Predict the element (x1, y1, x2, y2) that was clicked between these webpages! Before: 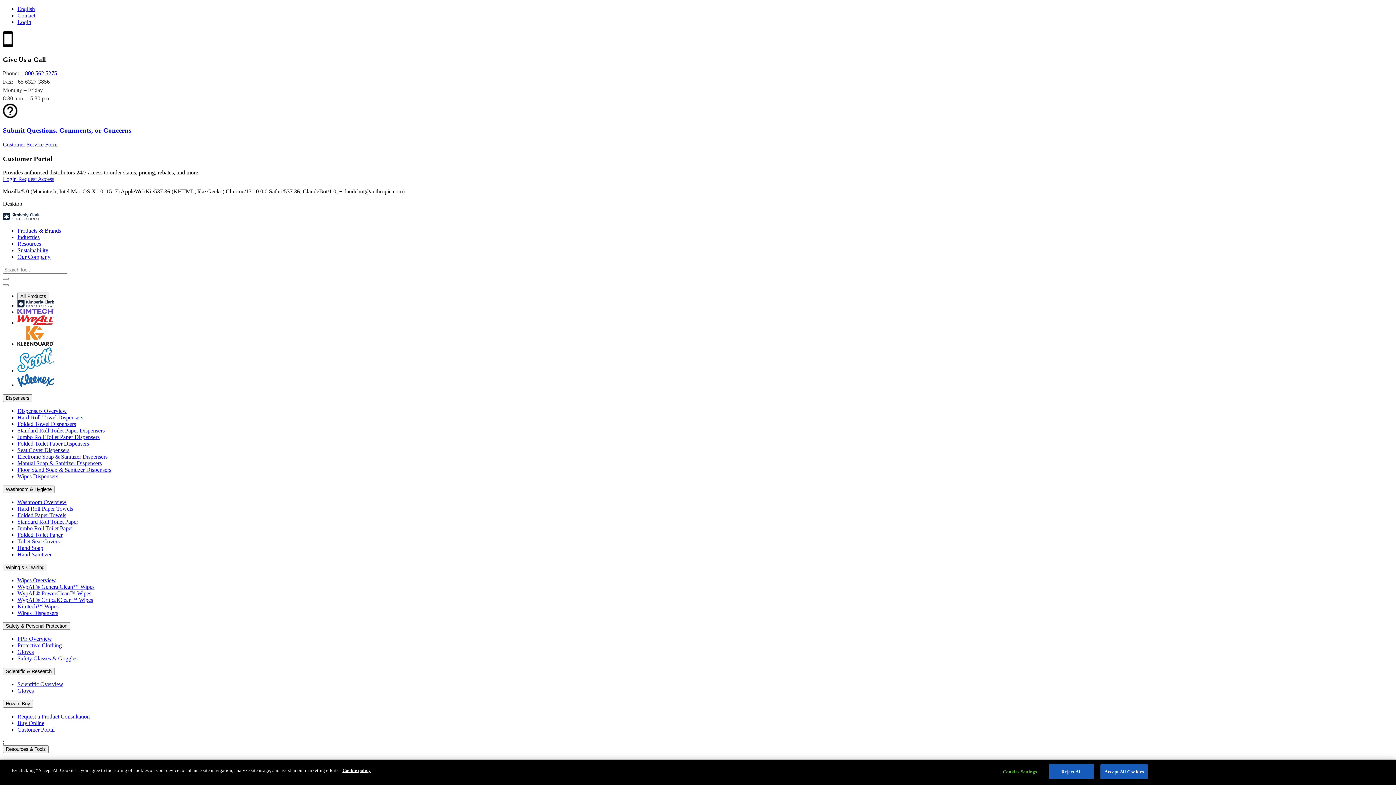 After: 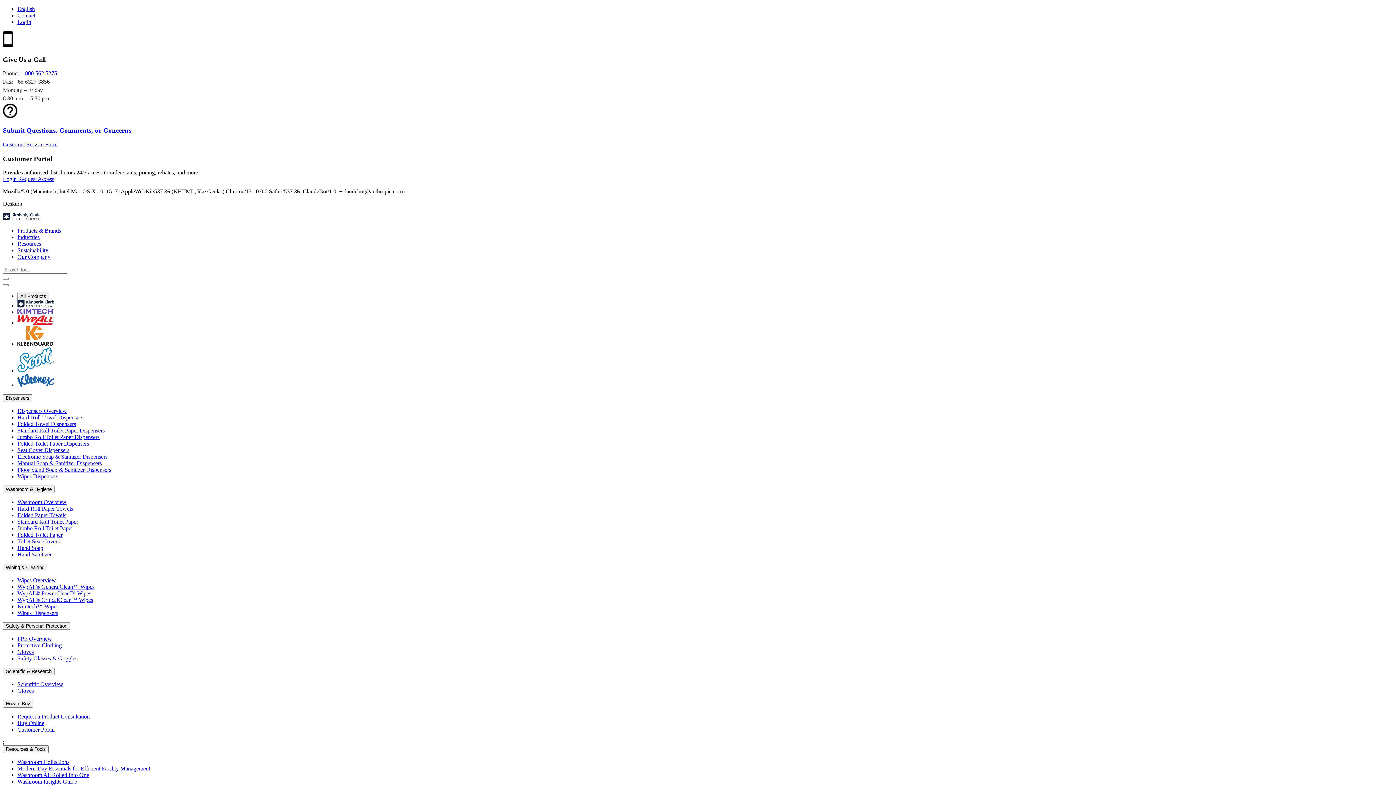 Action: label: Accept All Cookies bbox: (1100, 764, 1148, 779)